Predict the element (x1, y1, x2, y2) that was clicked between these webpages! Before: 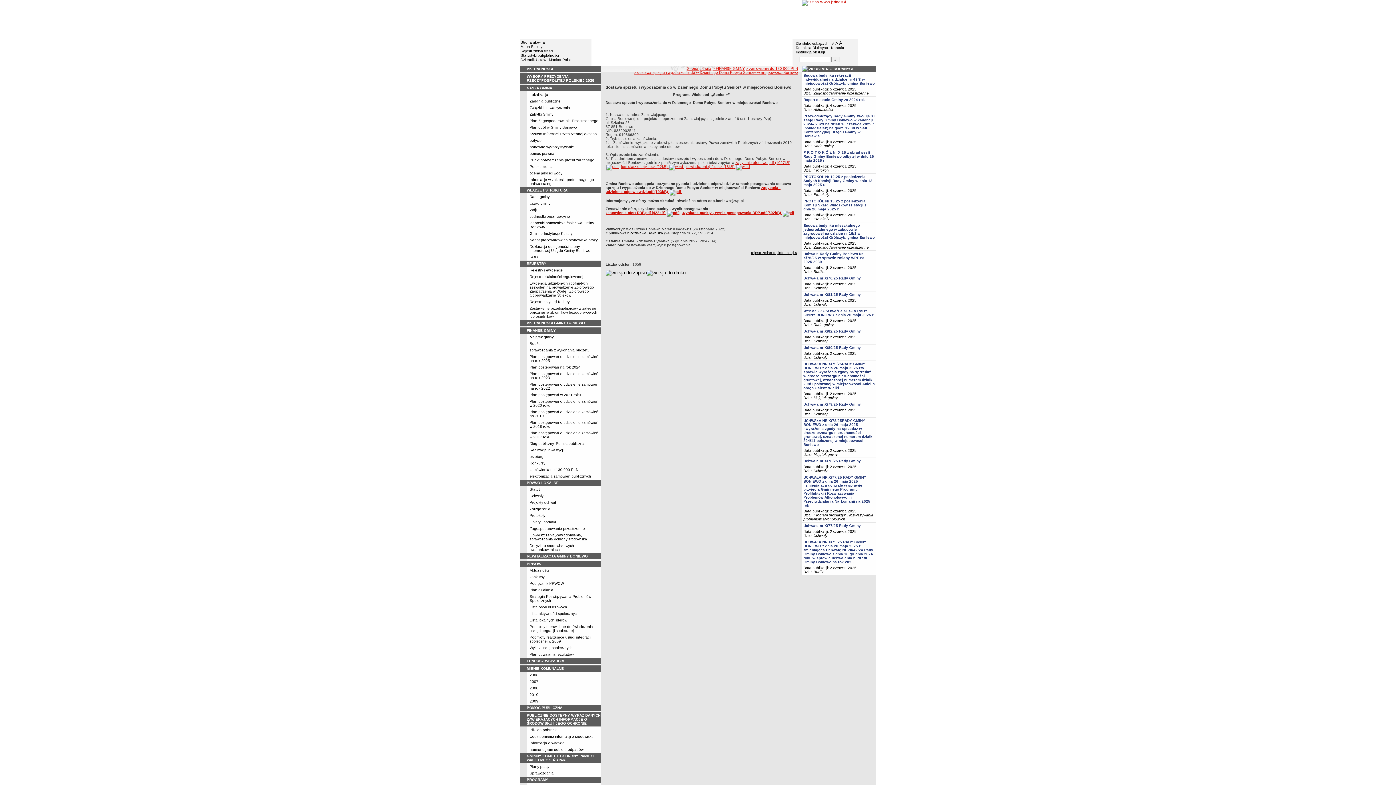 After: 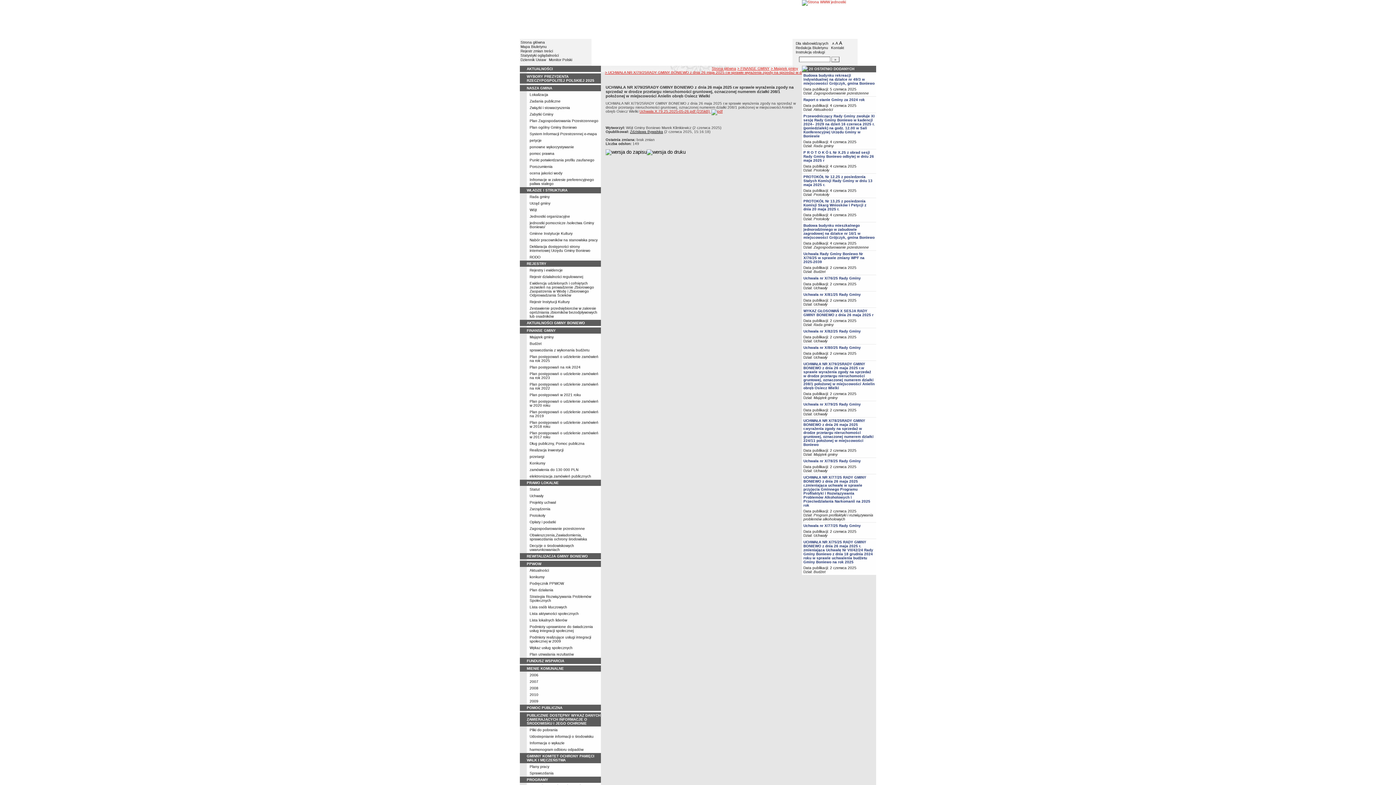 Action: label: UCHWAŁA NR X/79/25RADY GMINY BONIEWO z dnia 26 maja 2025 r.w sprawie wyrażenia zgody na sprzedaż w drodze przetargu nieruchomości gruntowej, oznaczonej numerem działki 208/1 położonej w miejscowości Anielin obręb Osiecz Wielki bbox: (803, 362, 874, 390)